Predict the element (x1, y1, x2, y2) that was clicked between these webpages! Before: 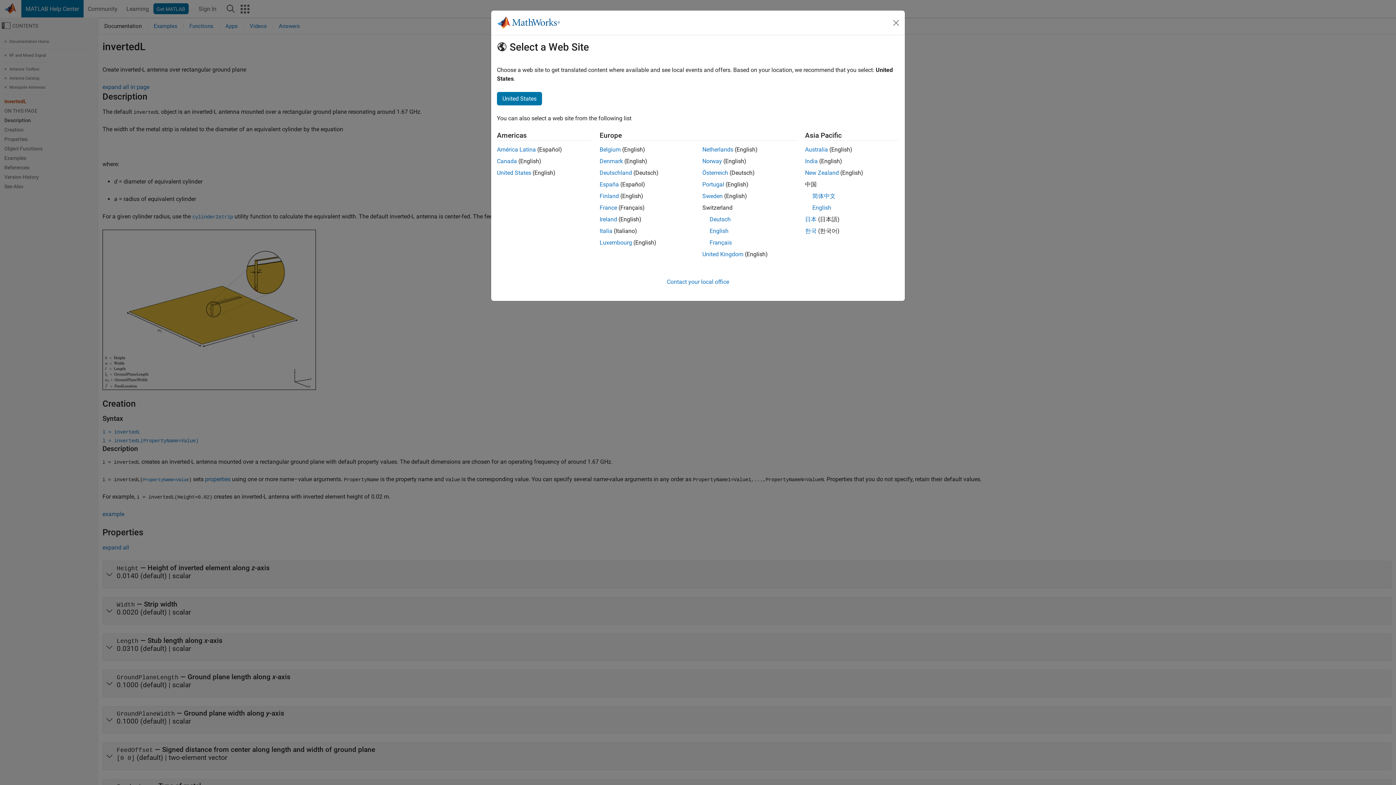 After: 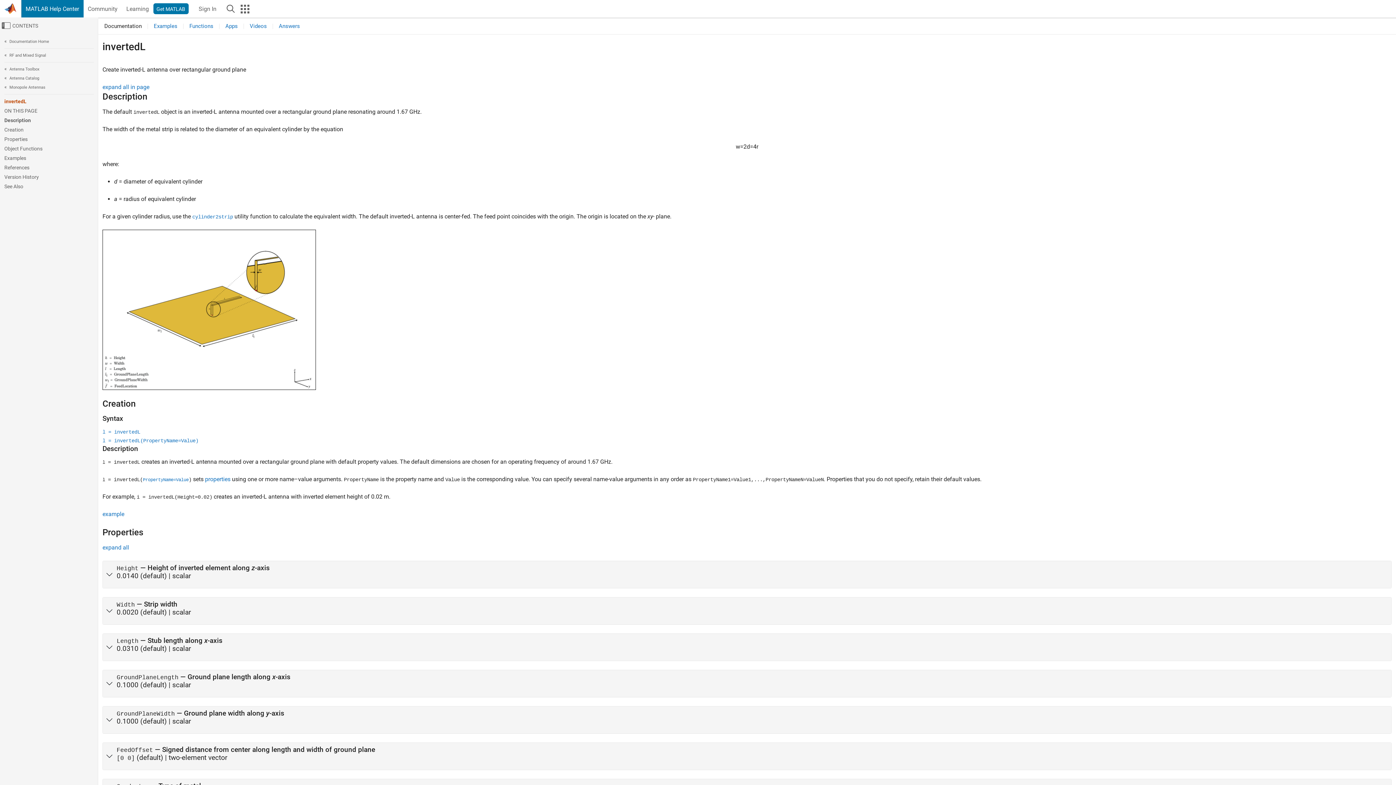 Action: bbox: (805, 169, 839, 176) label: New Zealand